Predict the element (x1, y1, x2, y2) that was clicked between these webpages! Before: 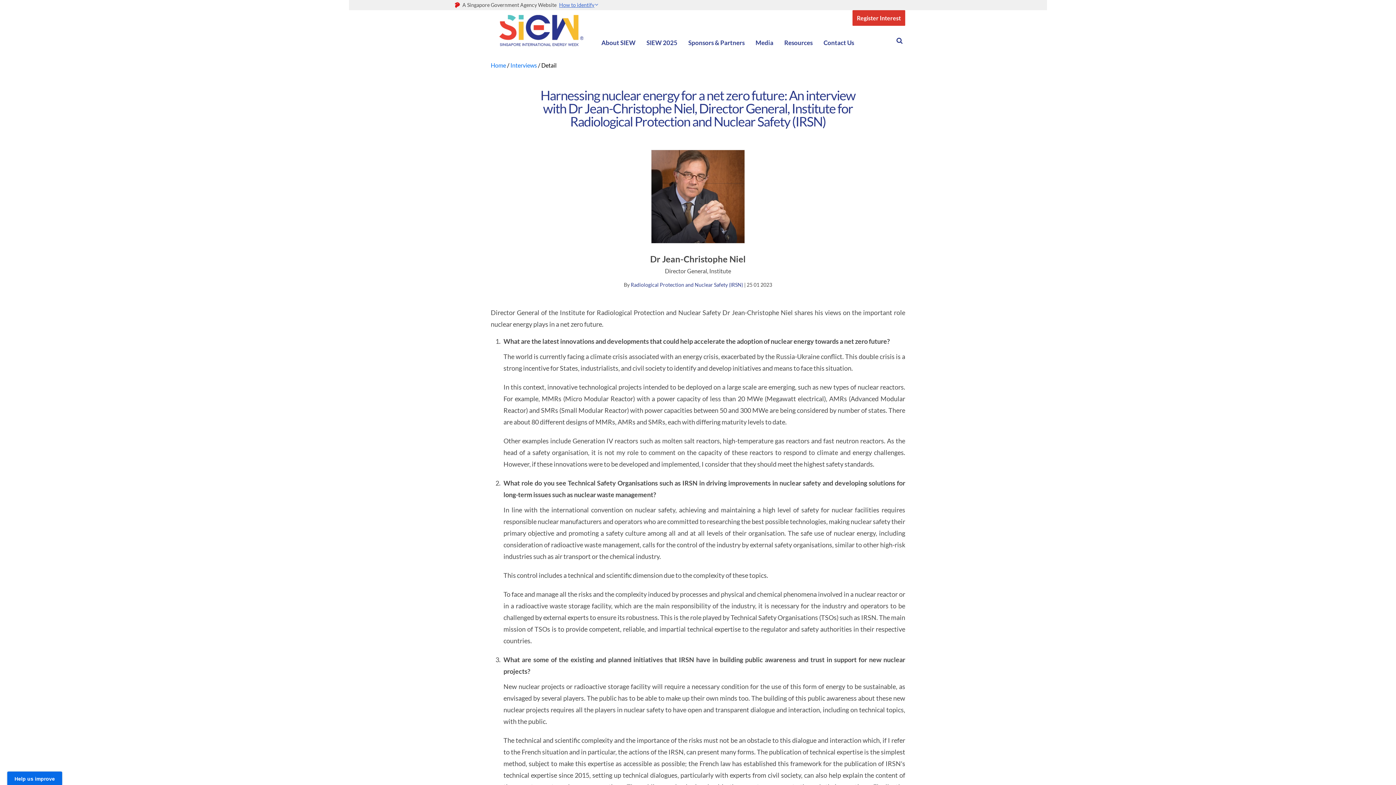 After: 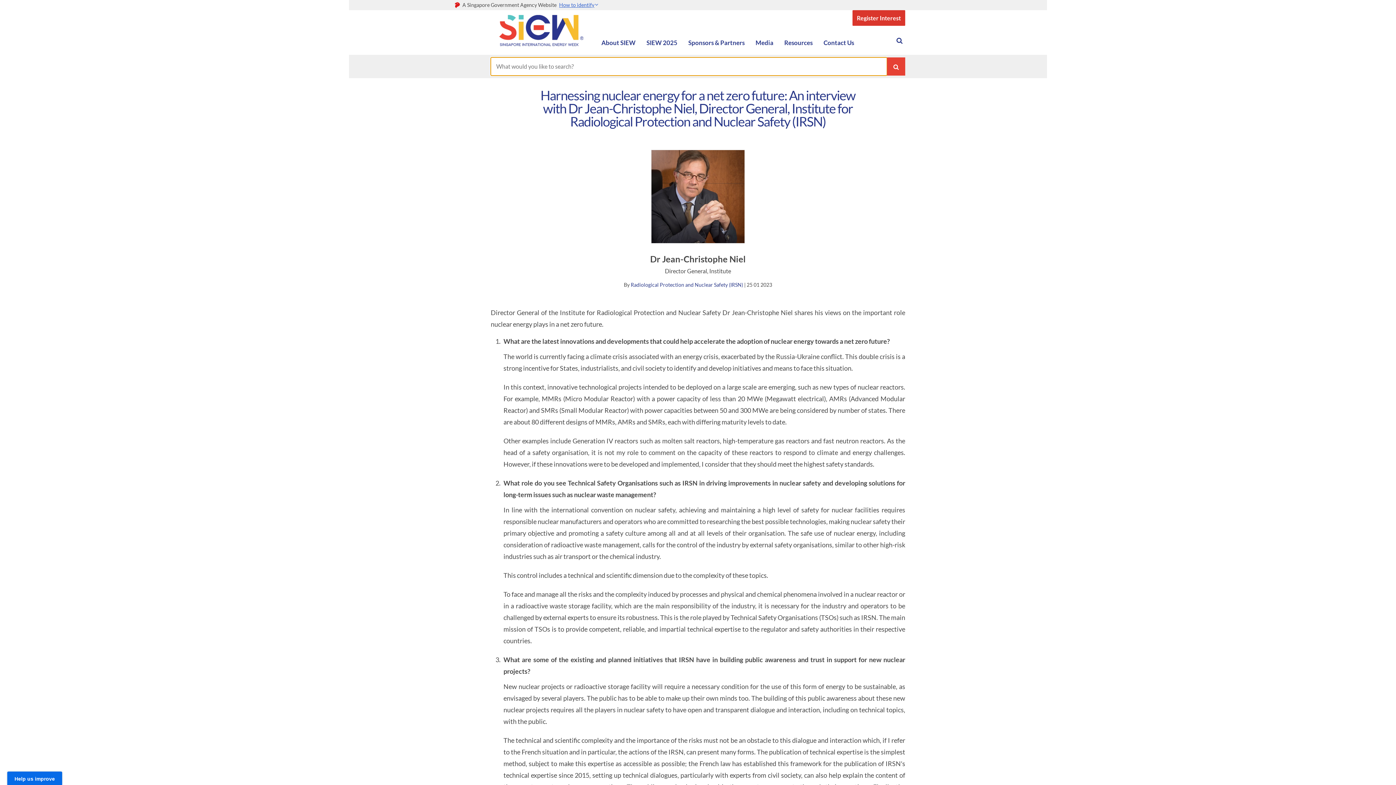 Action: bbox: (894, 26, 905, 54) label: Open search field